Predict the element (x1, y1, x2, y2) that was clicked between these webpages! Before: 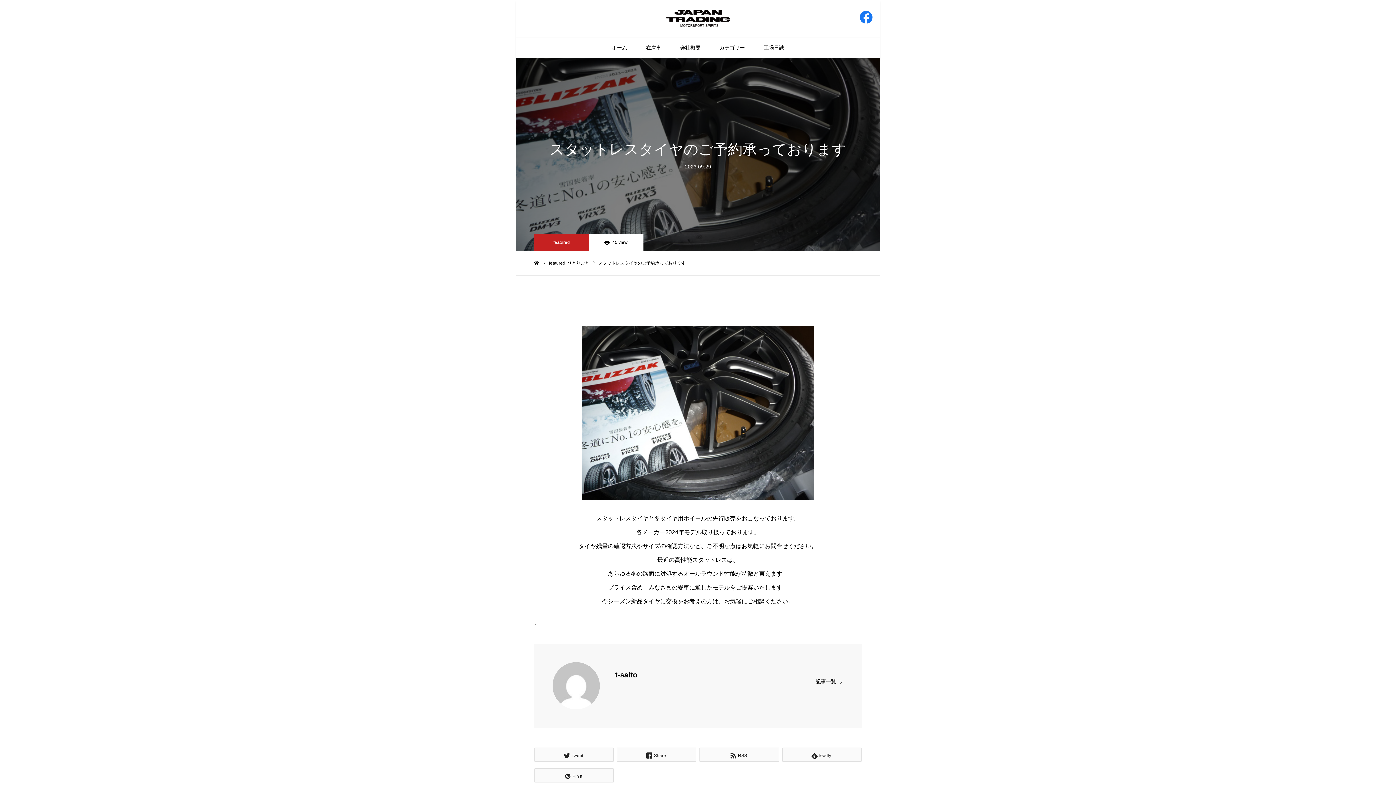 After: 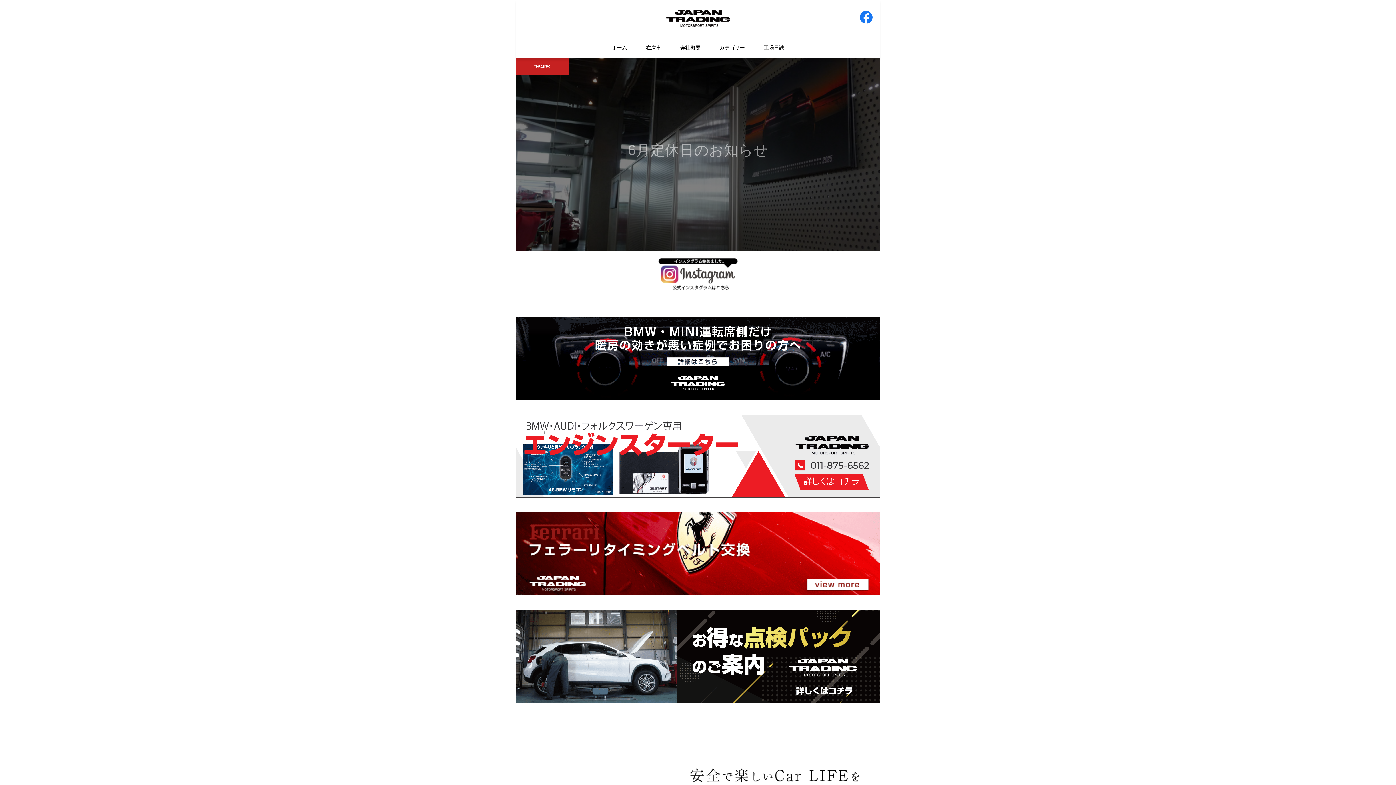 Action: label: ホーム bbox: (534, 260, 539, 265)